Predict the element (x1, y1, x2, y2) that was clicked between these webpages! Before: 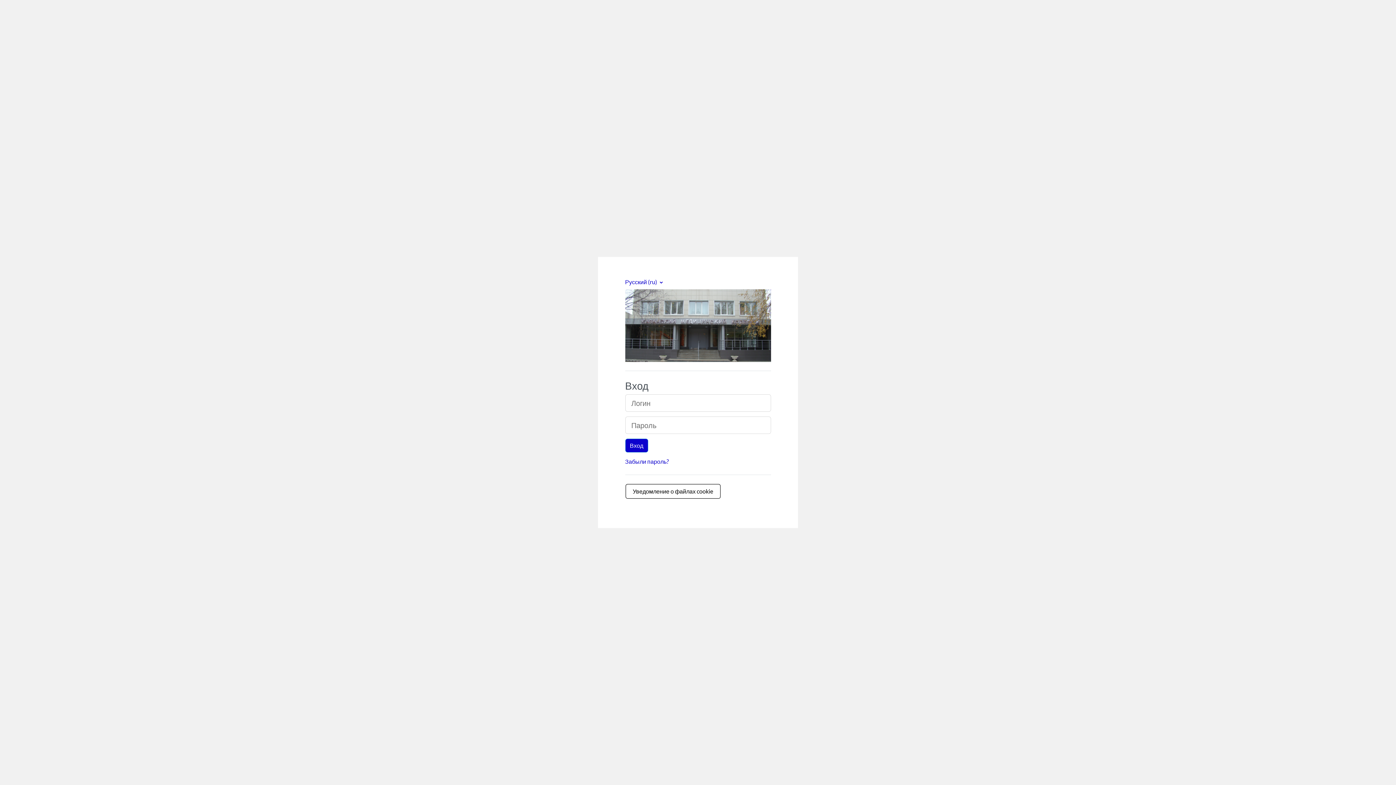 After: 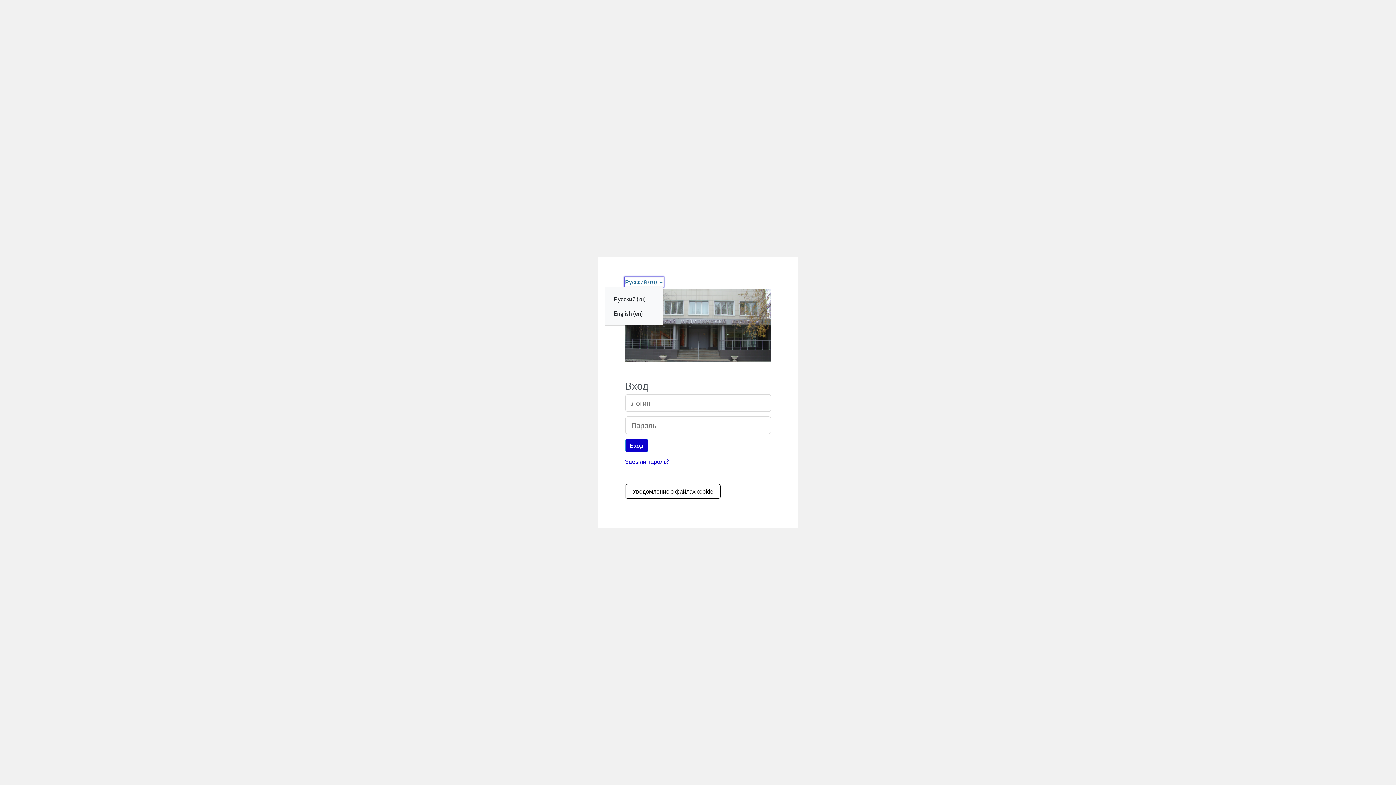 Action: label: Русский ‎(ru)‎ bbox: (625, 277, 663, 286)